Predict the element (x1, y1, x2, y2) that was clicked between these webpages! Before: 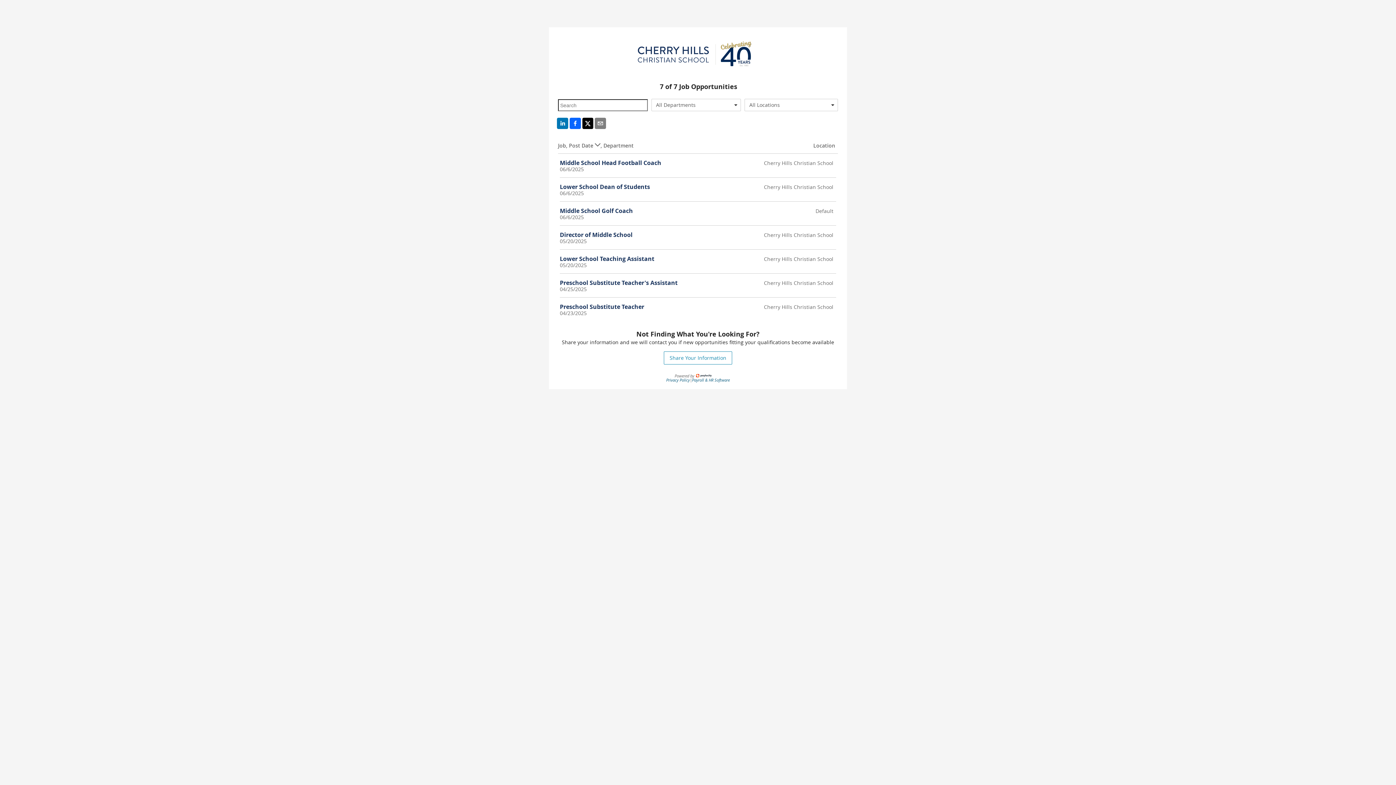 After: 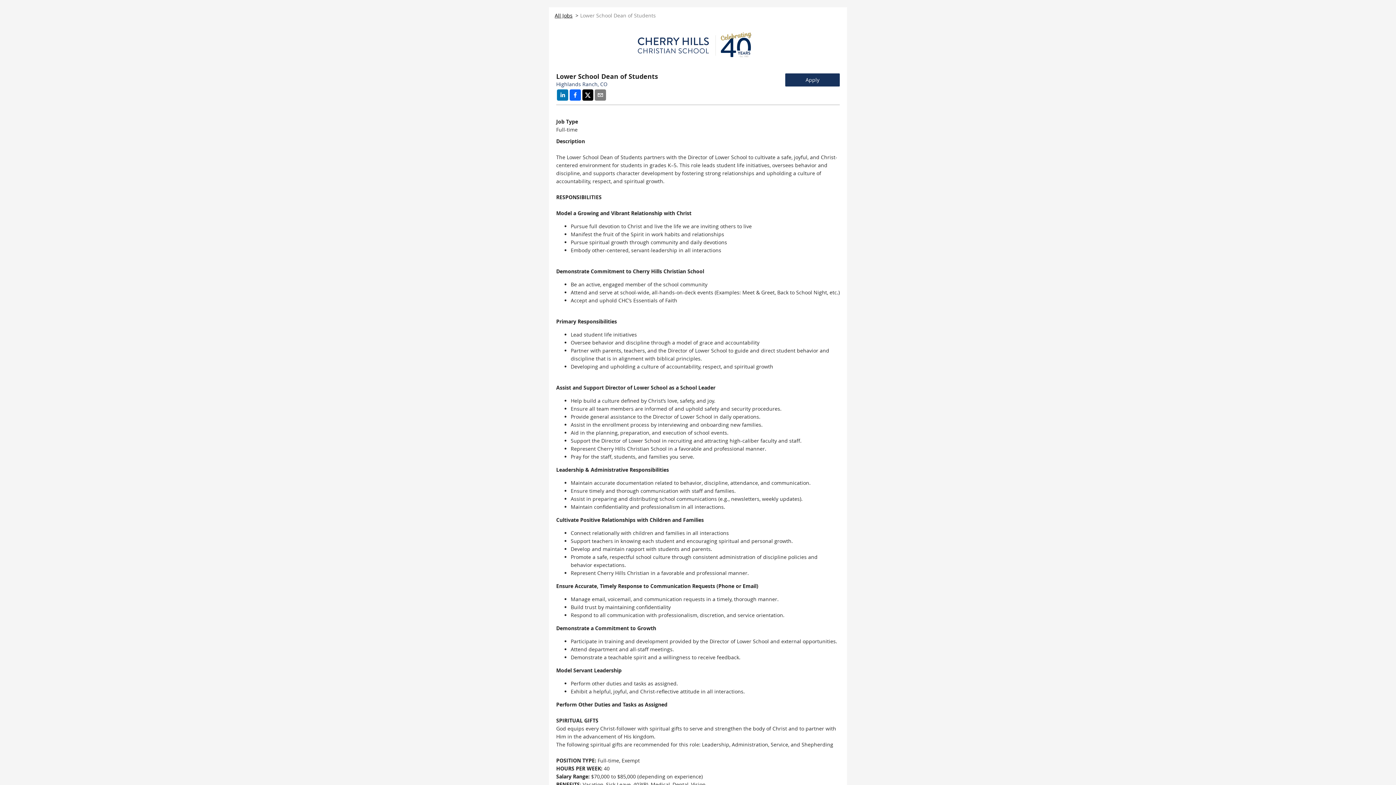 Action: bbox: (560, 182, 650, 190) label: Lower School Dean of Students